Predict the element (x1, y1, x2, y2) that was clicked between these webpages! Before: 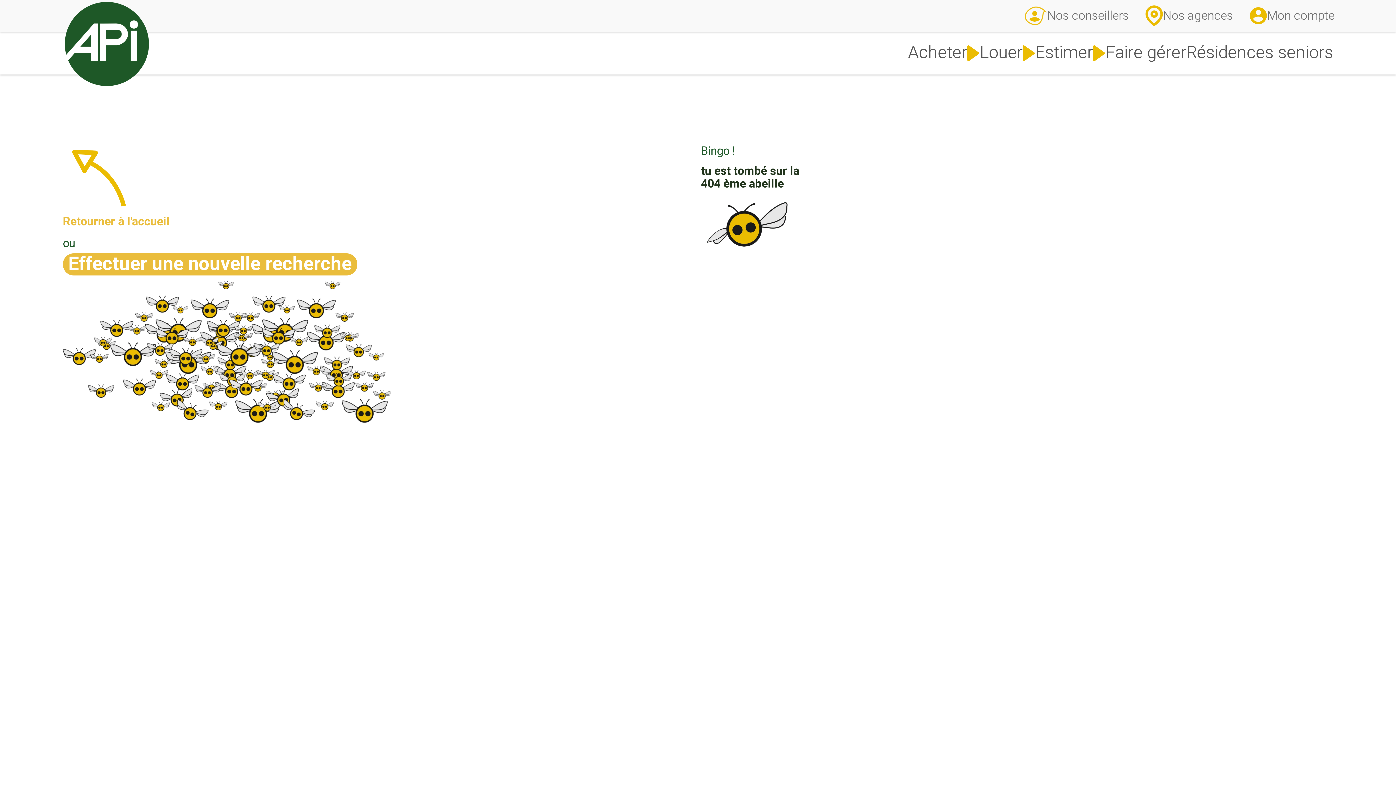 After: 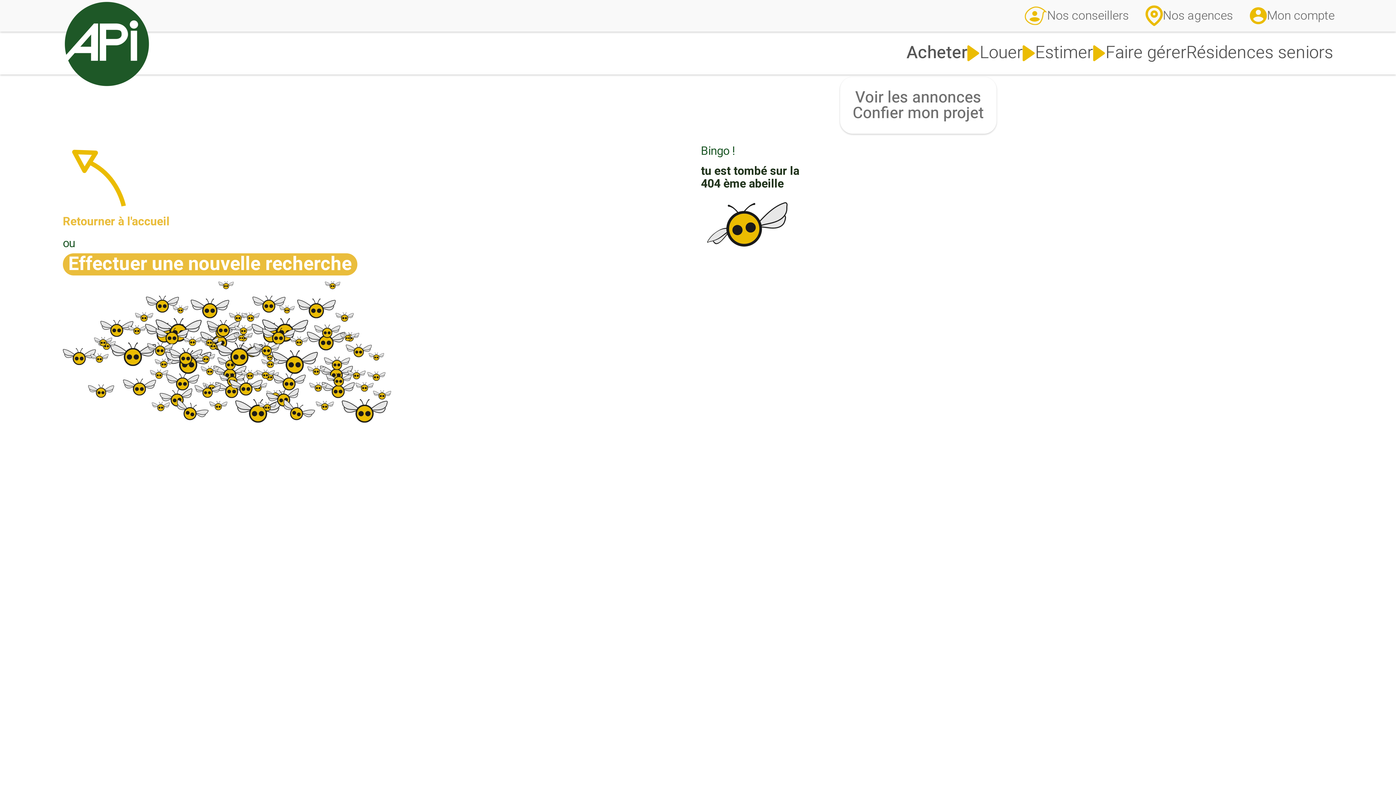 Action: bbox: (908, 44, 980, 62) label: Acheter